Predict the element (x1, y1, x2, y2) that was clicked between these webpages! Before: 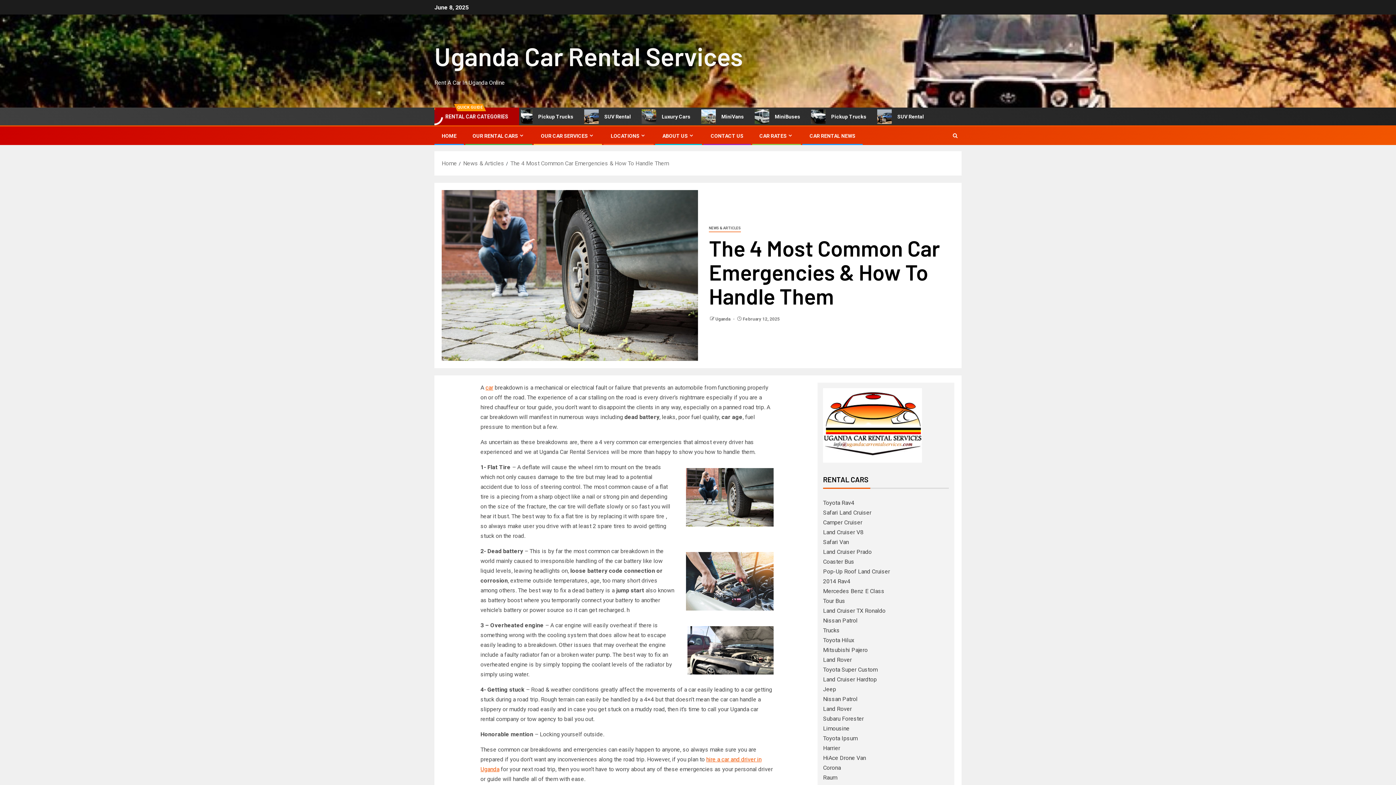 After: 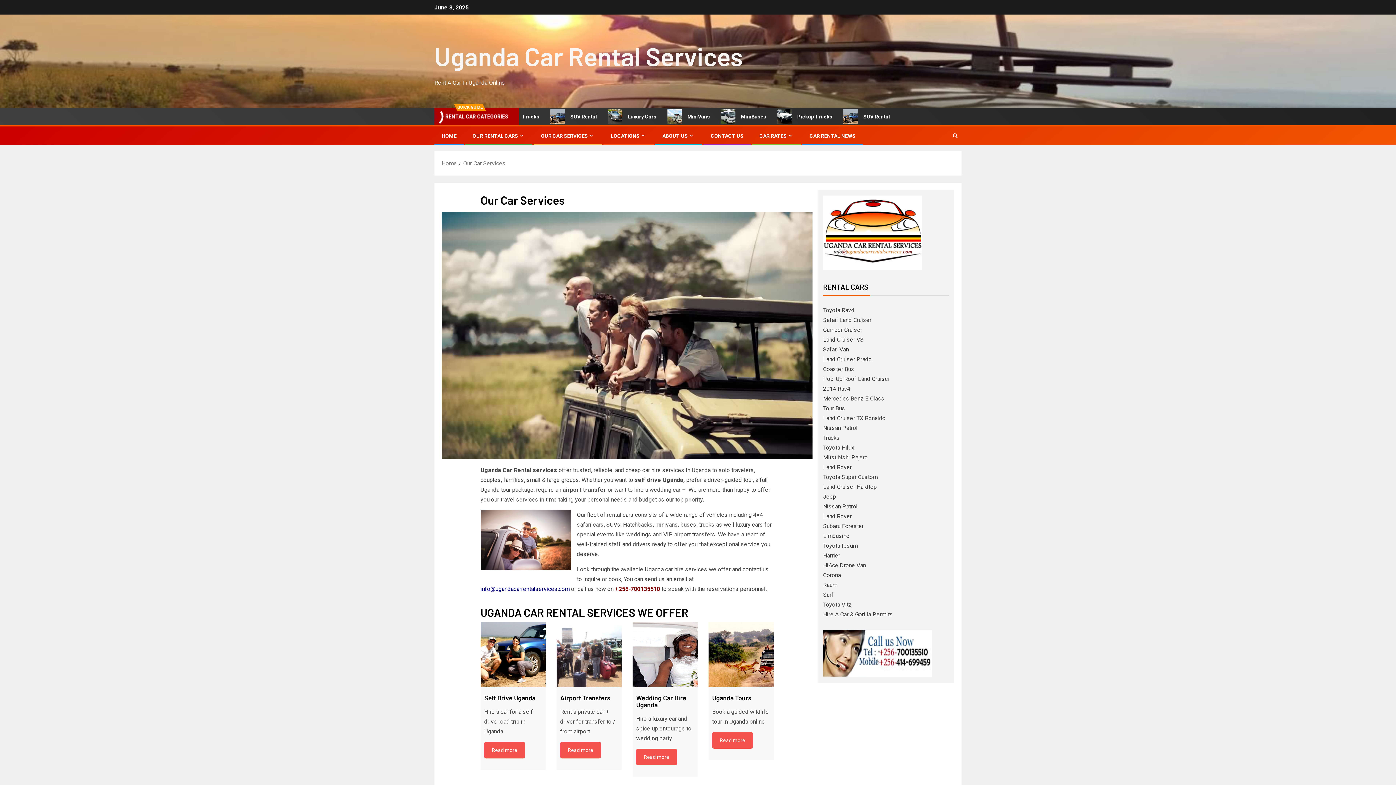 Action: bbox: (541, 133, 594, 138) label: OUR CAR SERVICES